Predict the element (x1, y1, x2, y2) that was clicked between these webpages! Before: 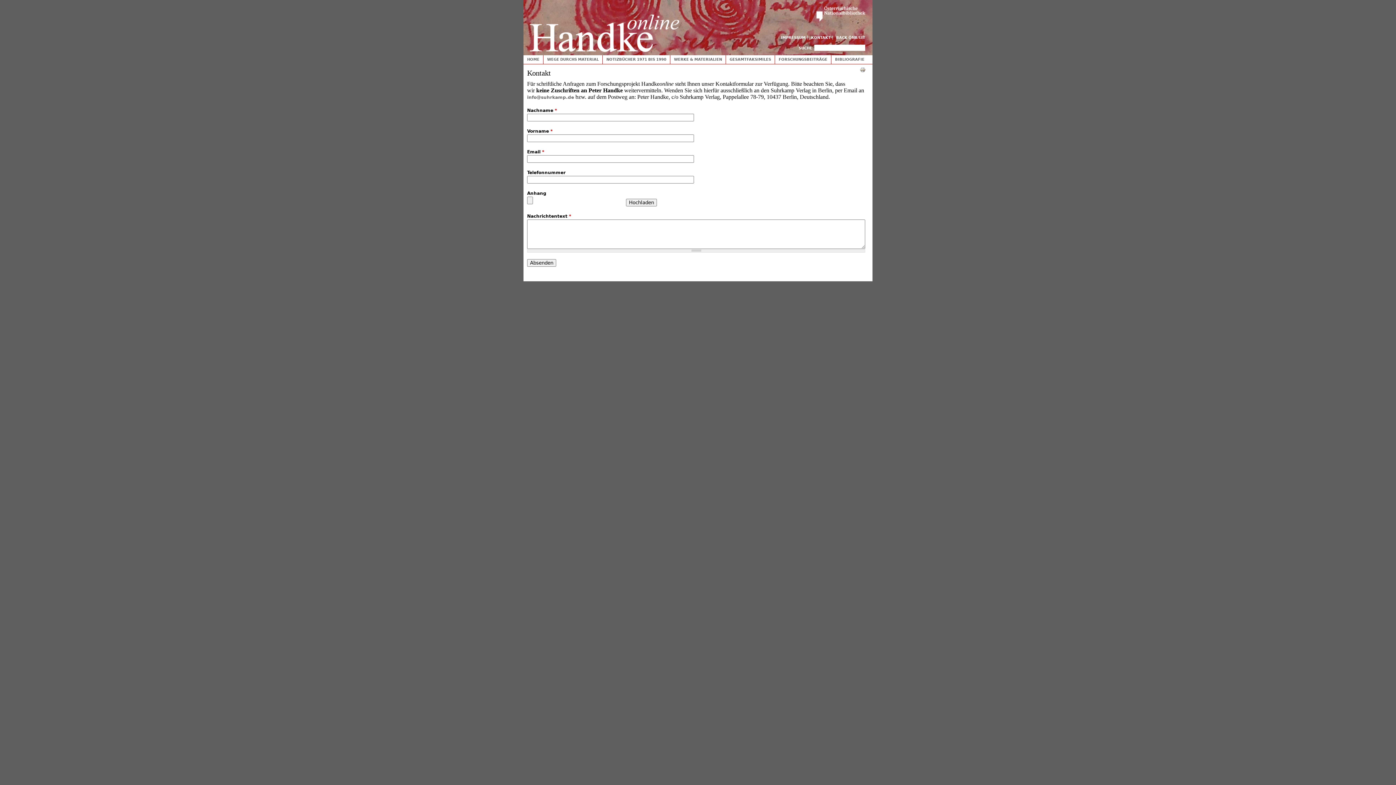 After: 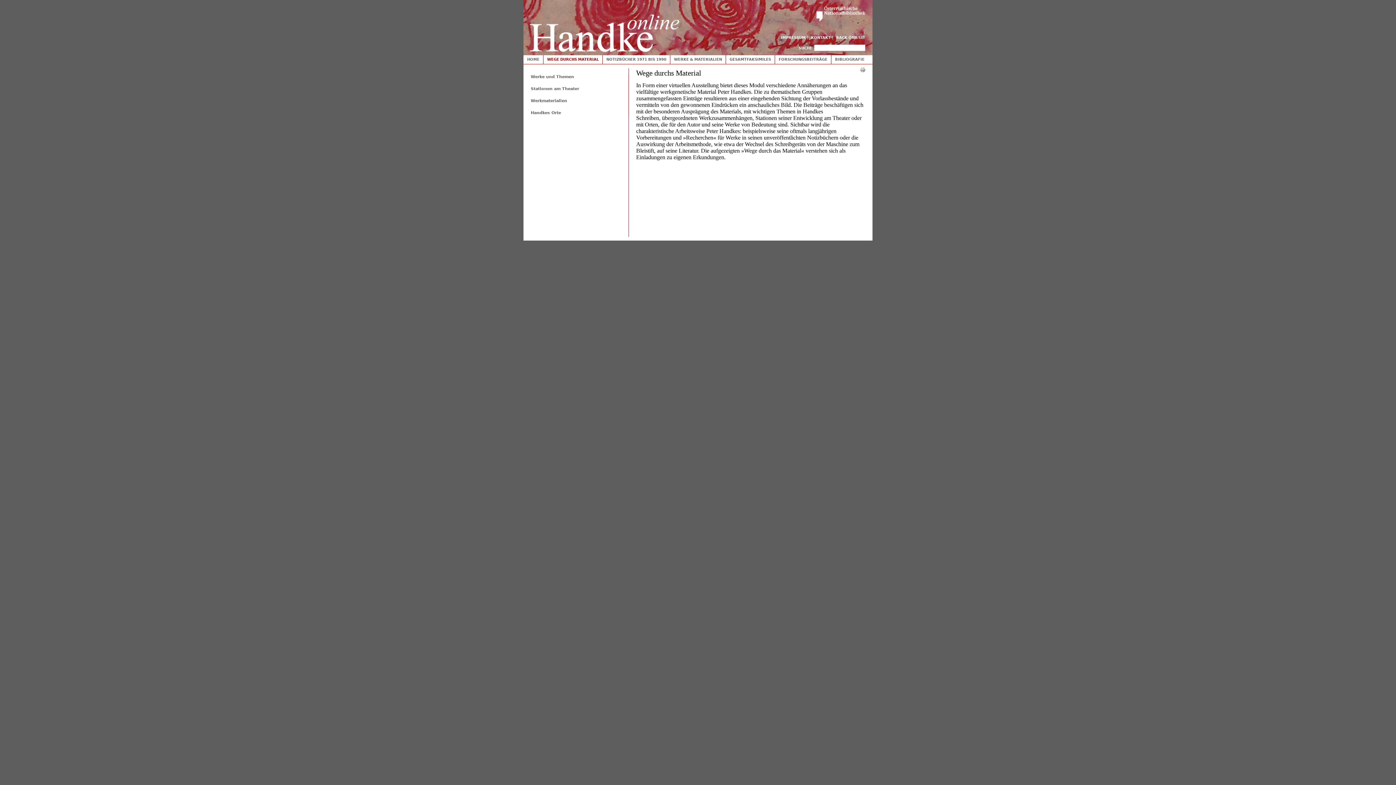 Action: label: WEGE DURCHS MATERIAL bbox: (545, 56, 601, 62)